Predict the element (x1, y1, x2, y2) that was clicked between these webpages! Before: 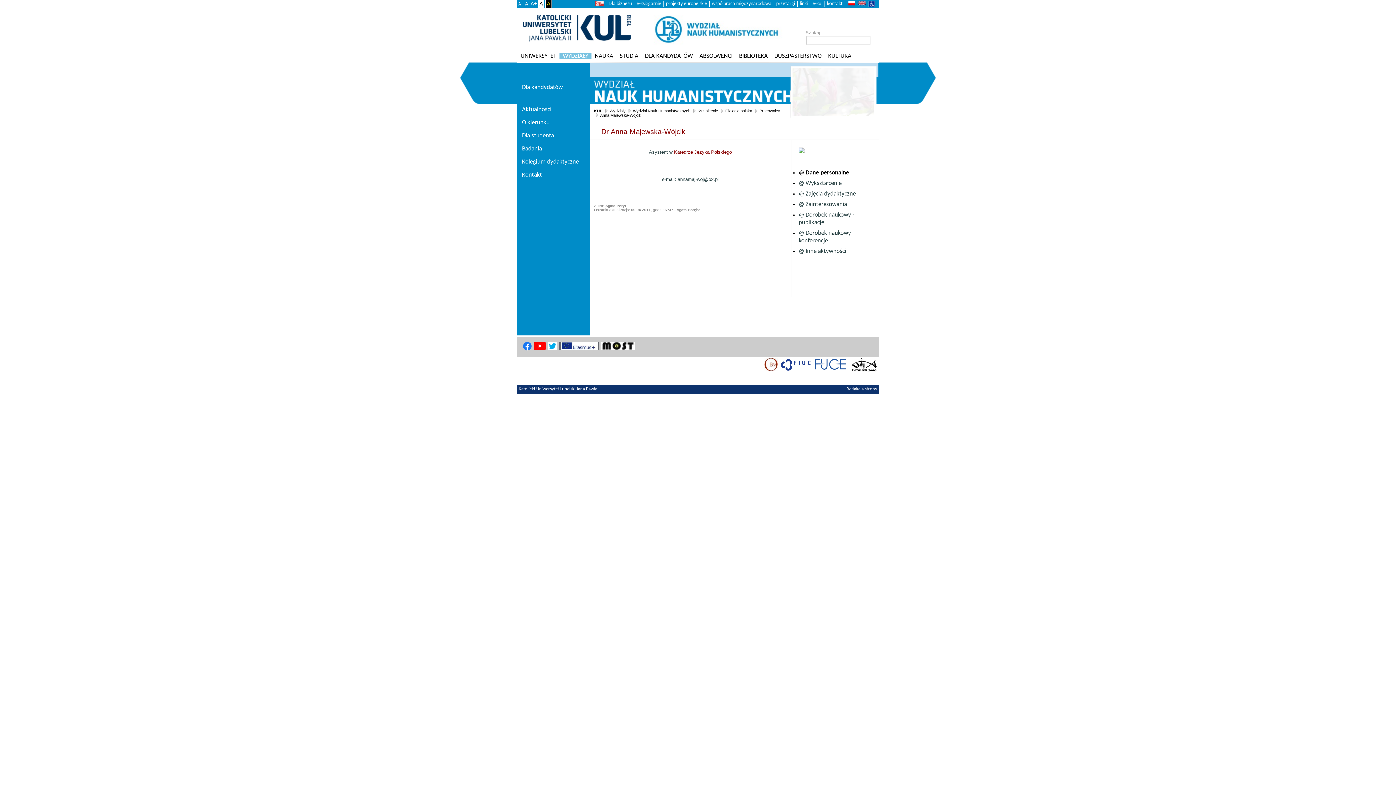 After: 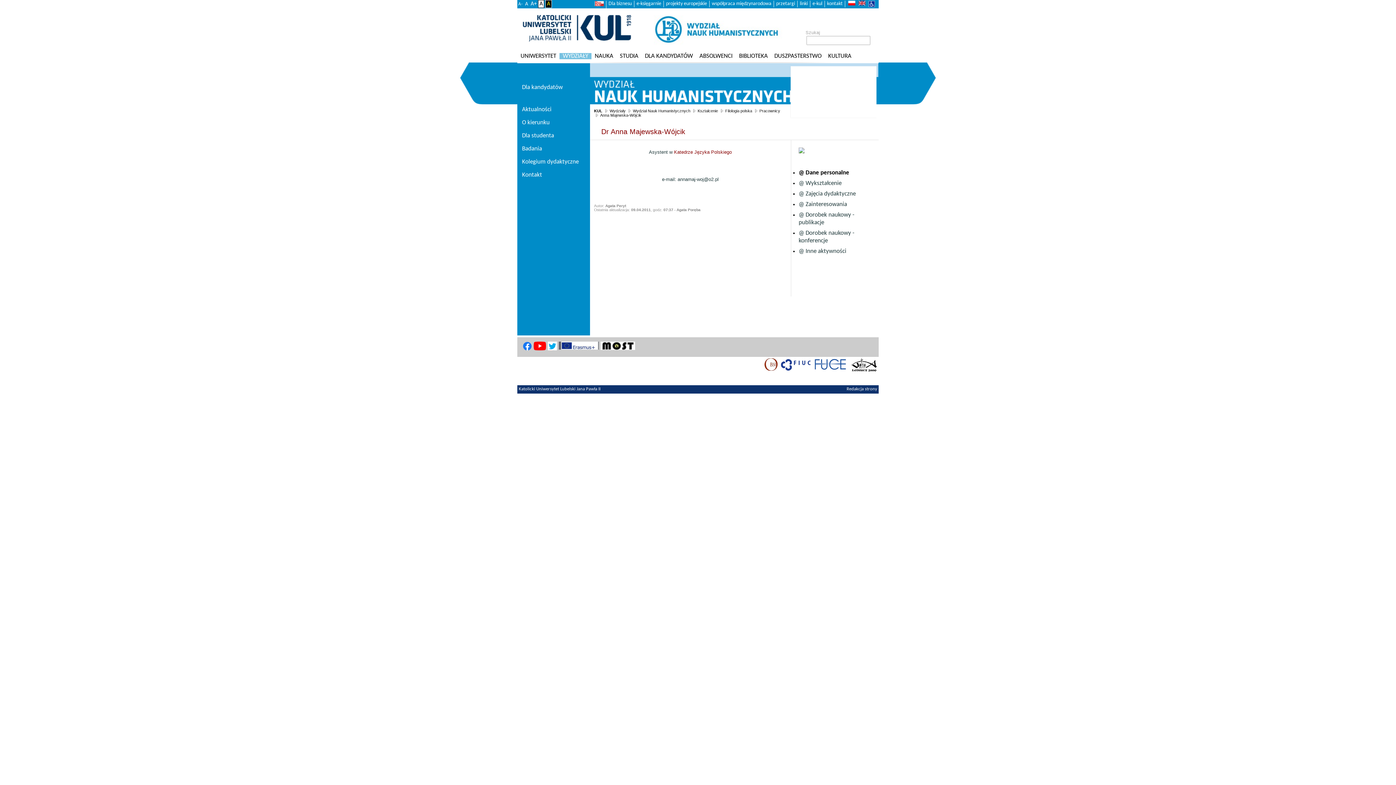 Action: bbox: (764, 367, 777, 372)